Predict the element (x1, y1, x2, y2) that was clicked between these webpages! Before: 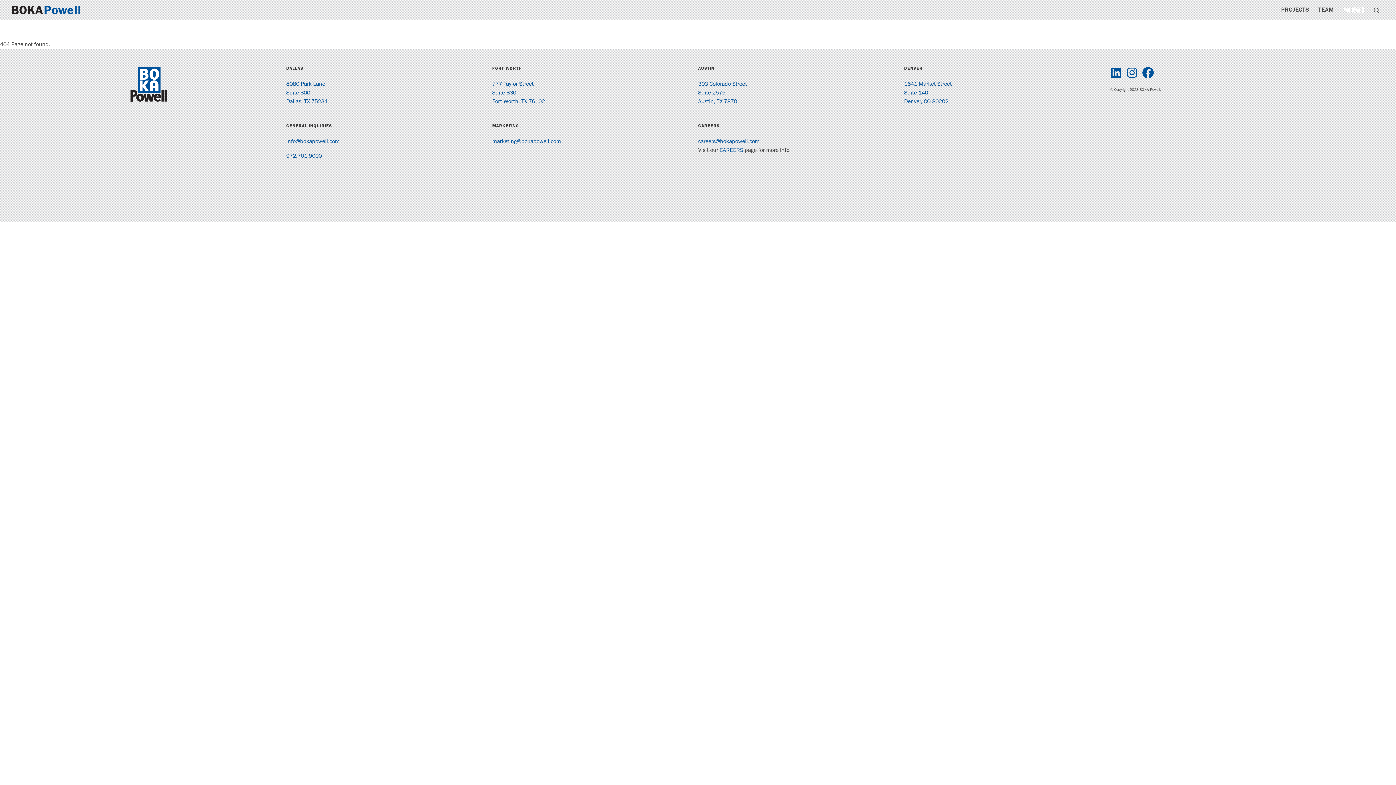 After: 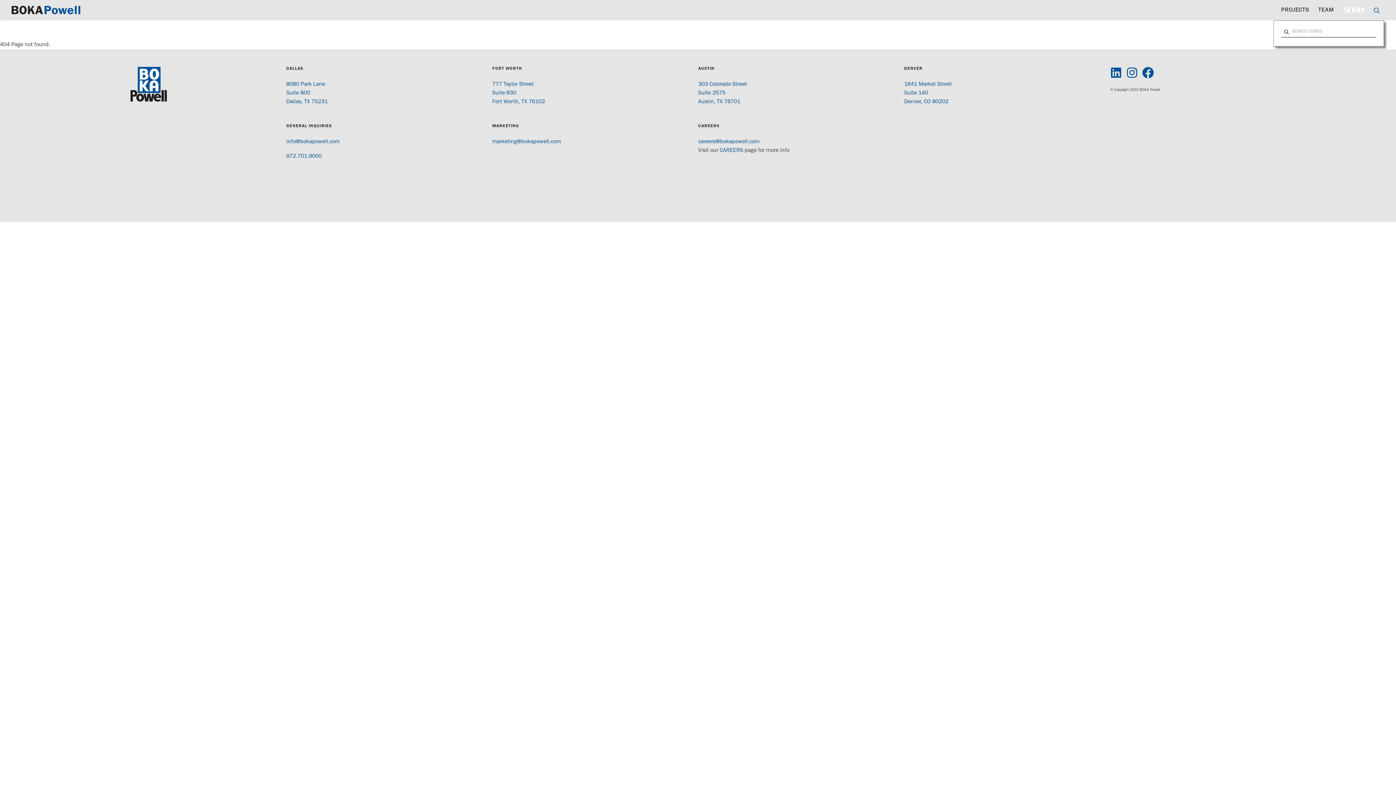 Action: bbox: (1374, 3, 1380, 17)